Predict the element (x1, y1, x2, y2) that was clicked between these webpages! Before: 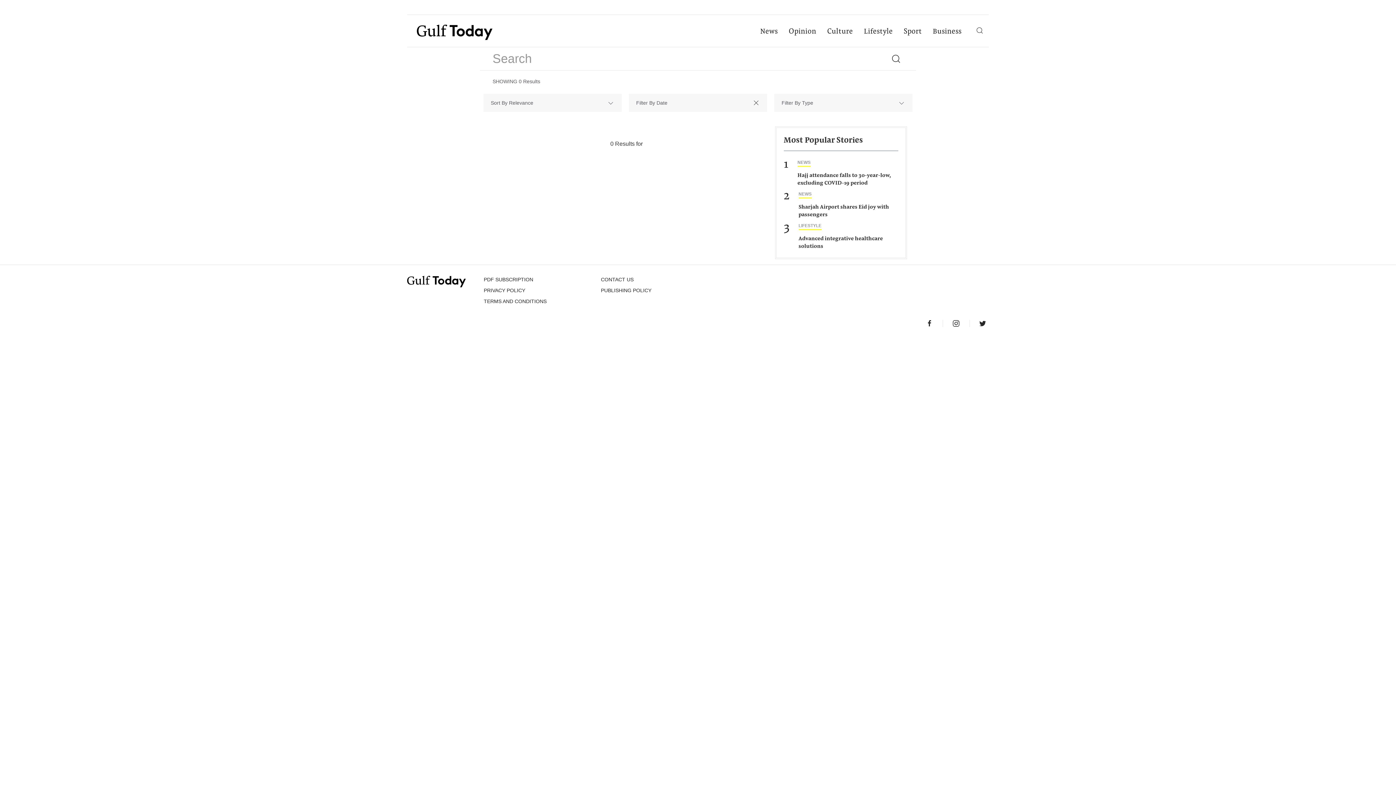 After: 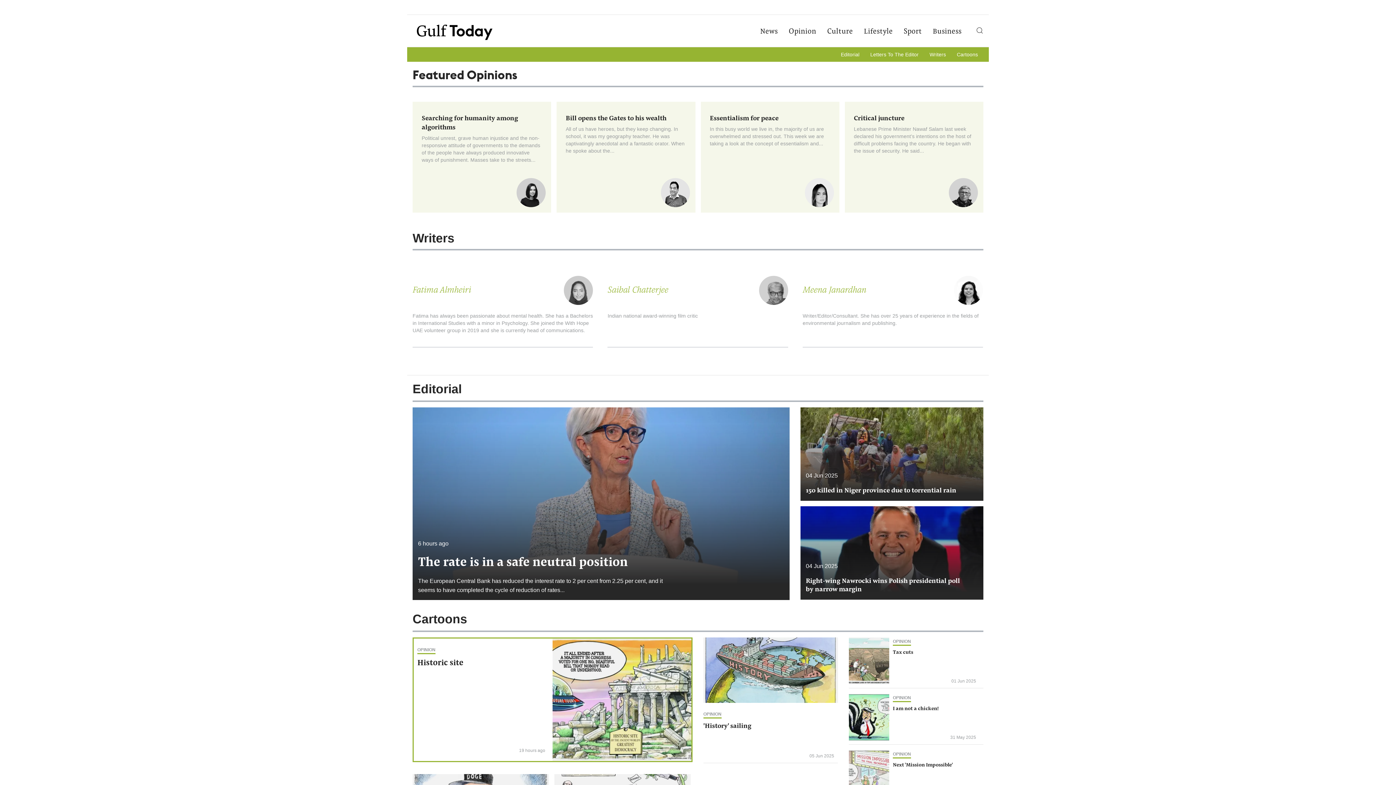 Action: label: Opinion bbox: (783, 17, 821, 46)